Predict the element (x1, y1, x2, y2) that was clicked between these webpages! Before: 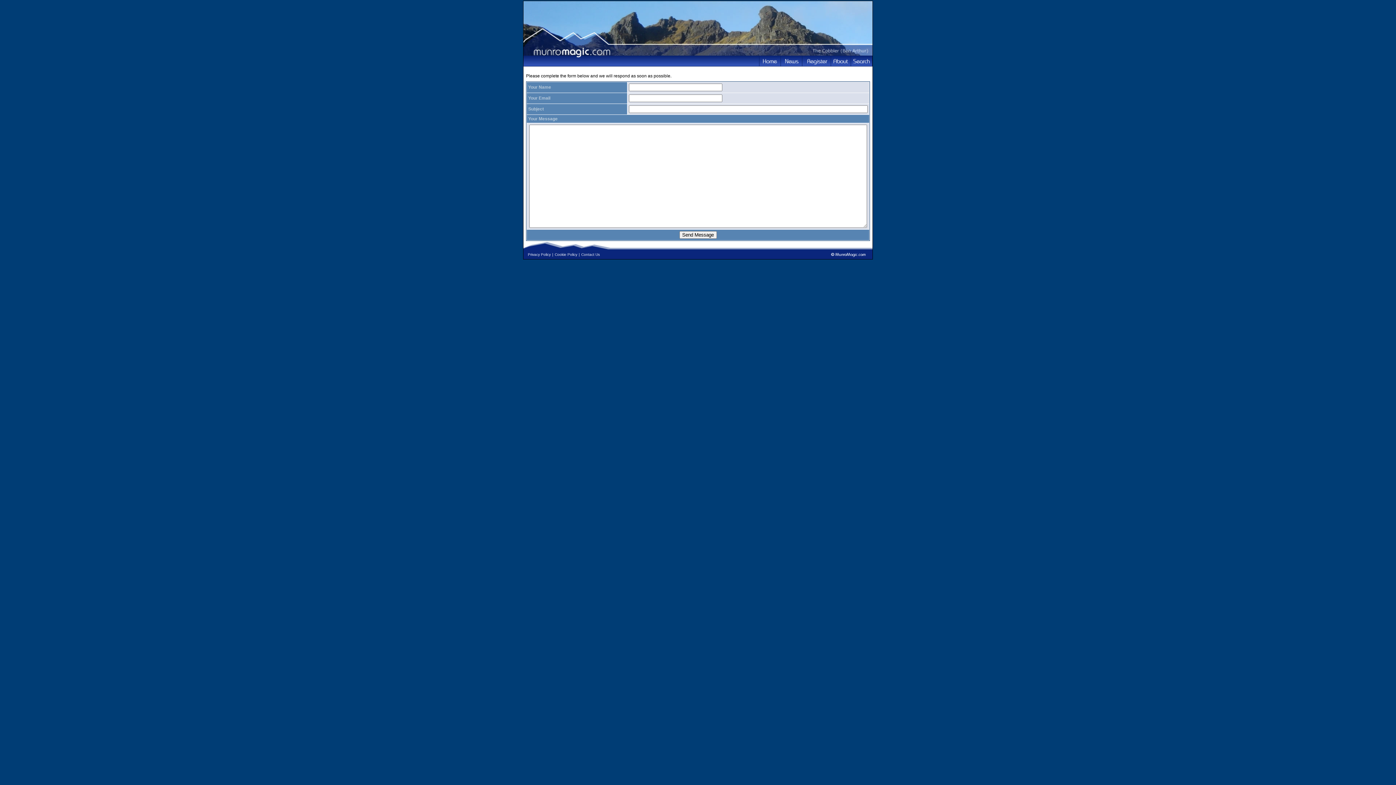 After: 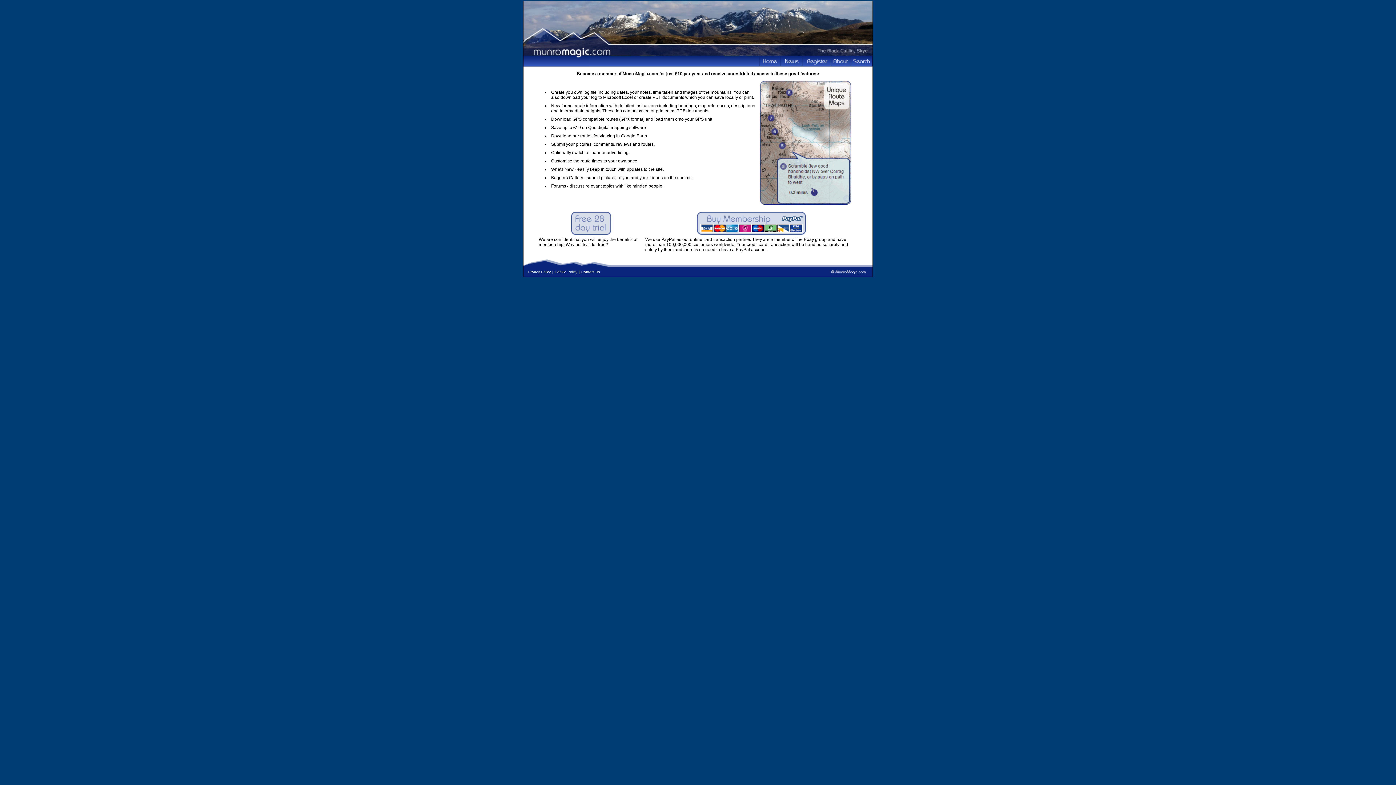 Action: bbox: (802, 55, 830, 66)